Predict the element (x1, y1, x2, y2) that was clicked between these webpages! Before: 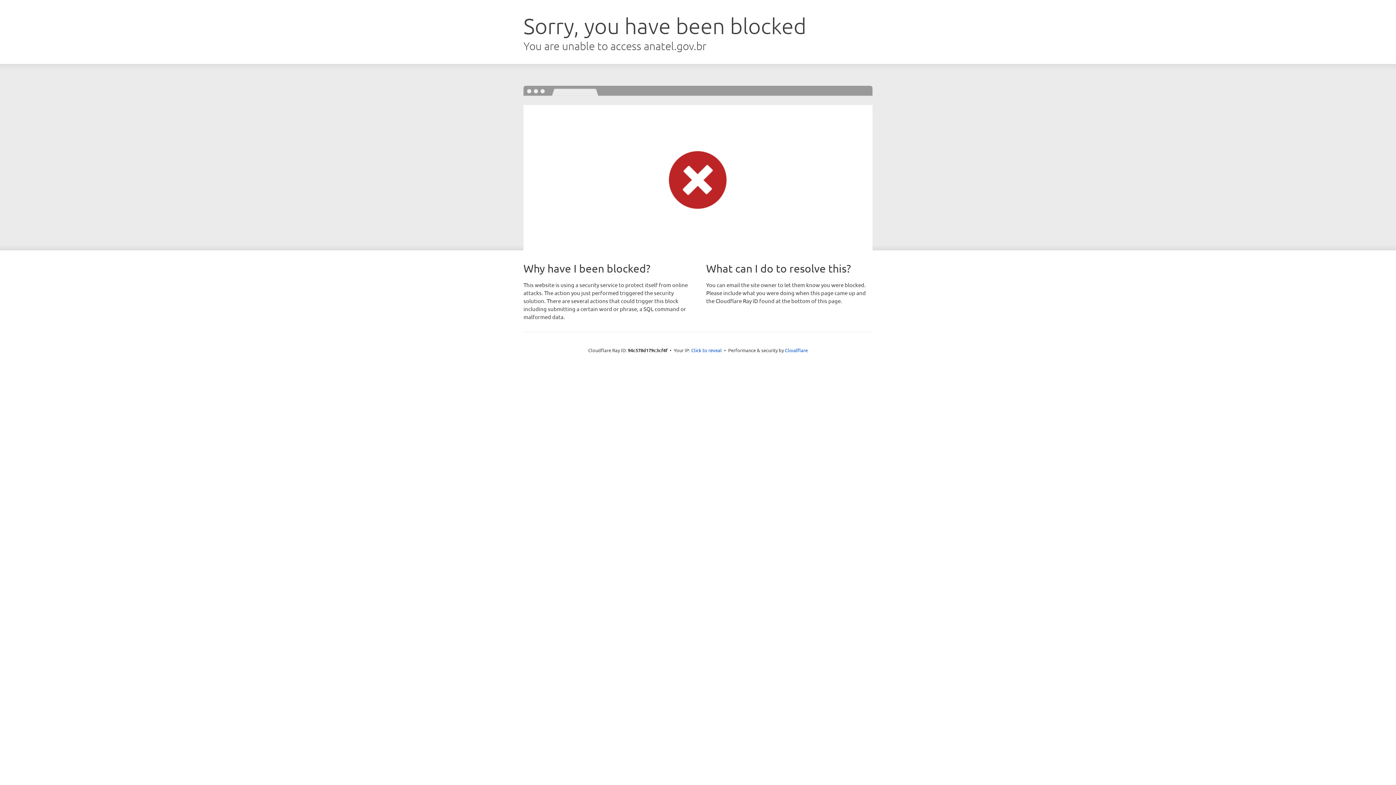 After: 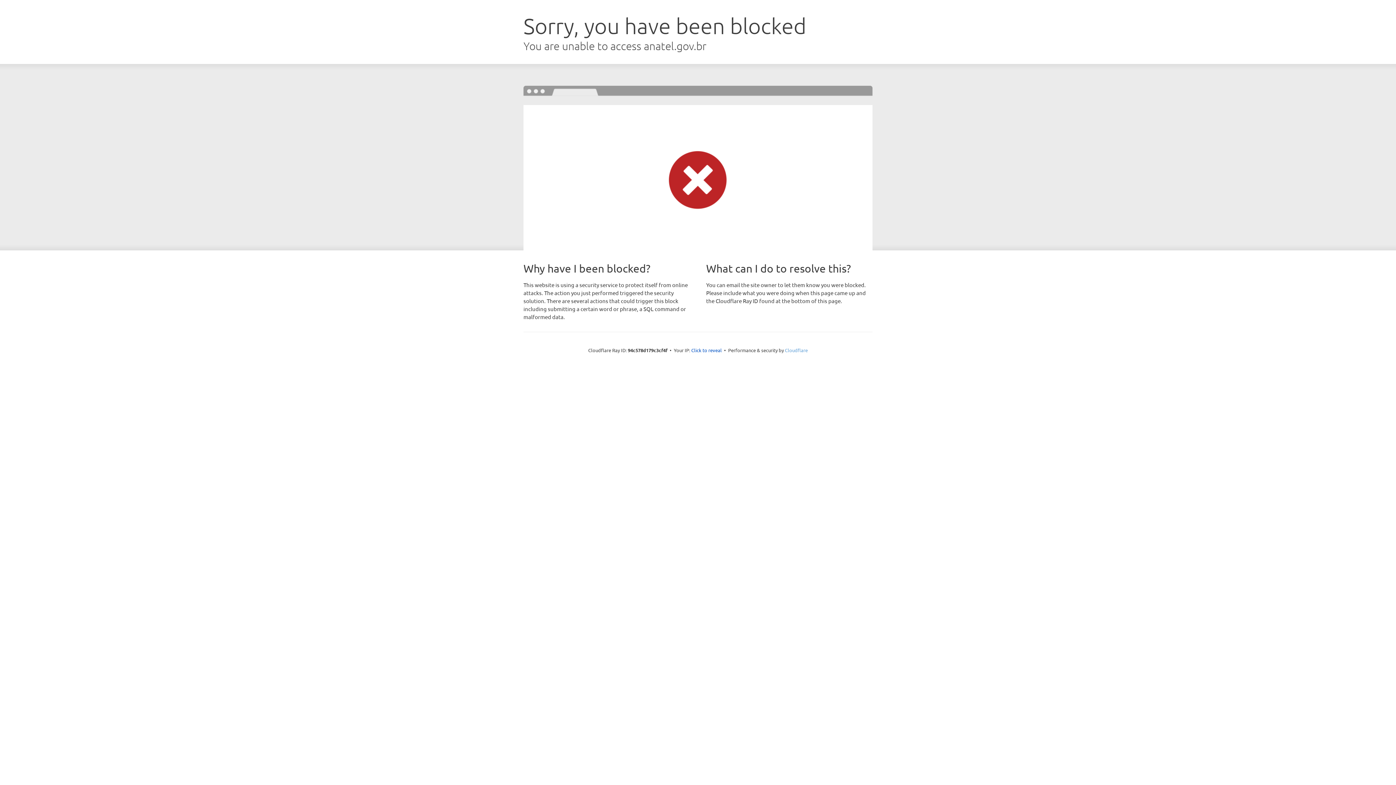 Action: bbox: (785, 347, 808, 353) label: Cloudflare